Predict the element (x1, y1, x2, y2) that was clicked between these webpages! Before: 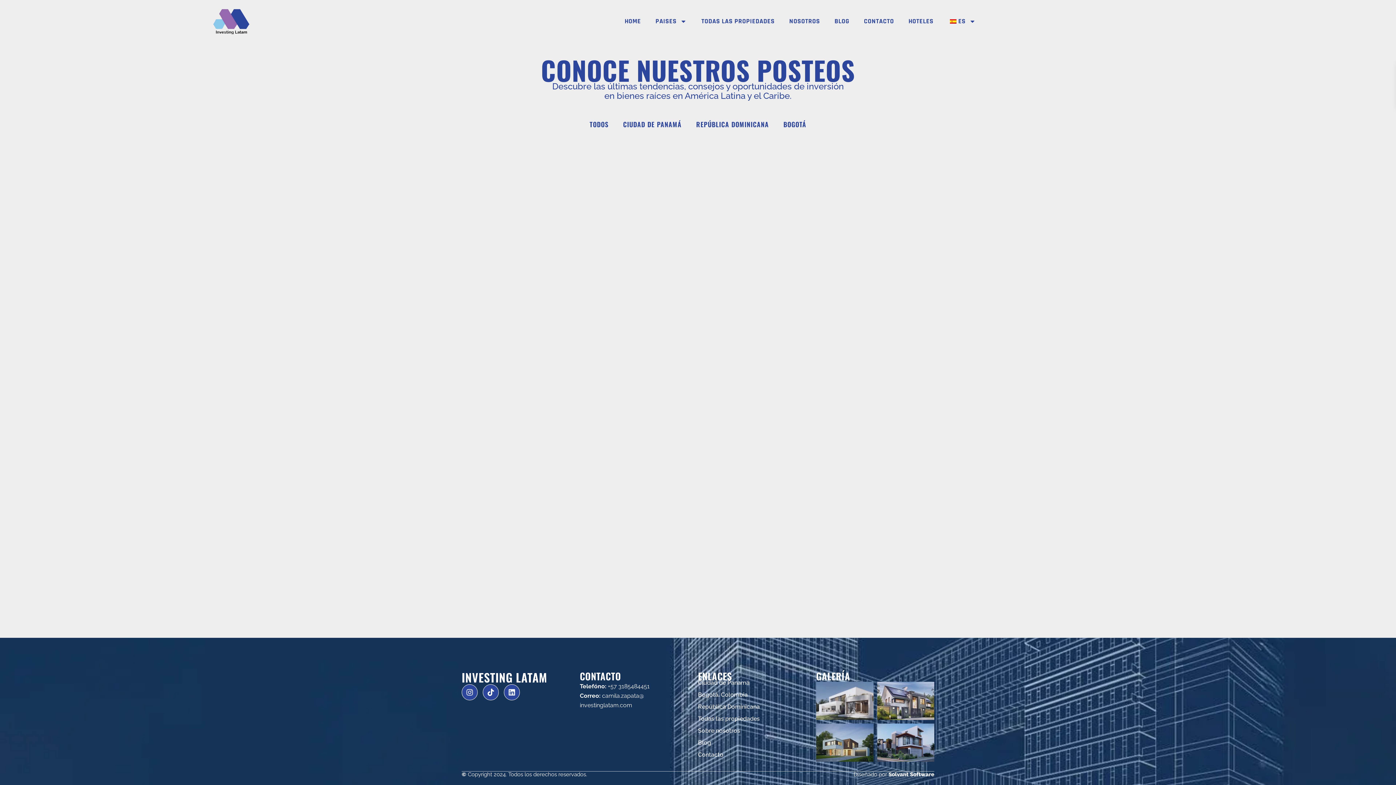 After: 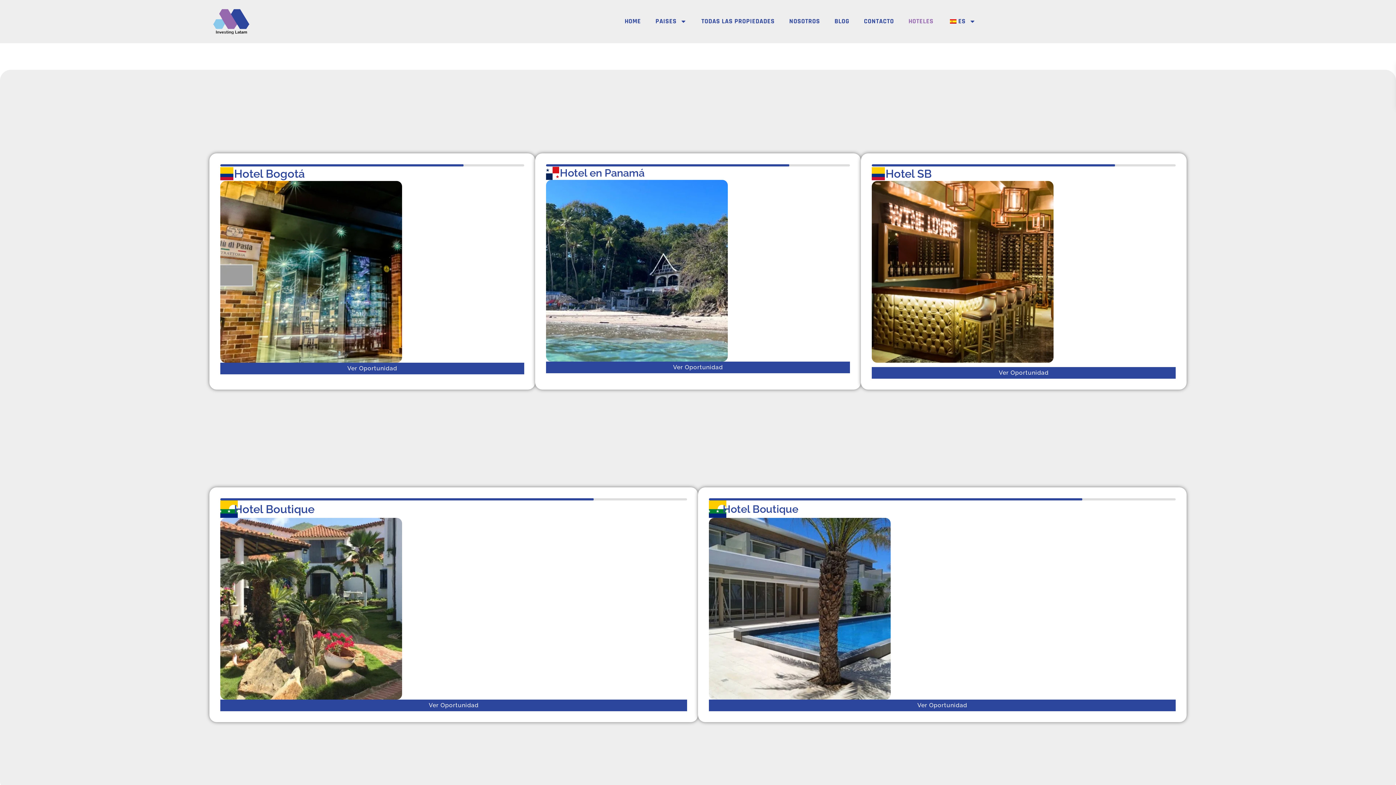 Action: label: HOTELES bbox: (901, 13, 941, 29)